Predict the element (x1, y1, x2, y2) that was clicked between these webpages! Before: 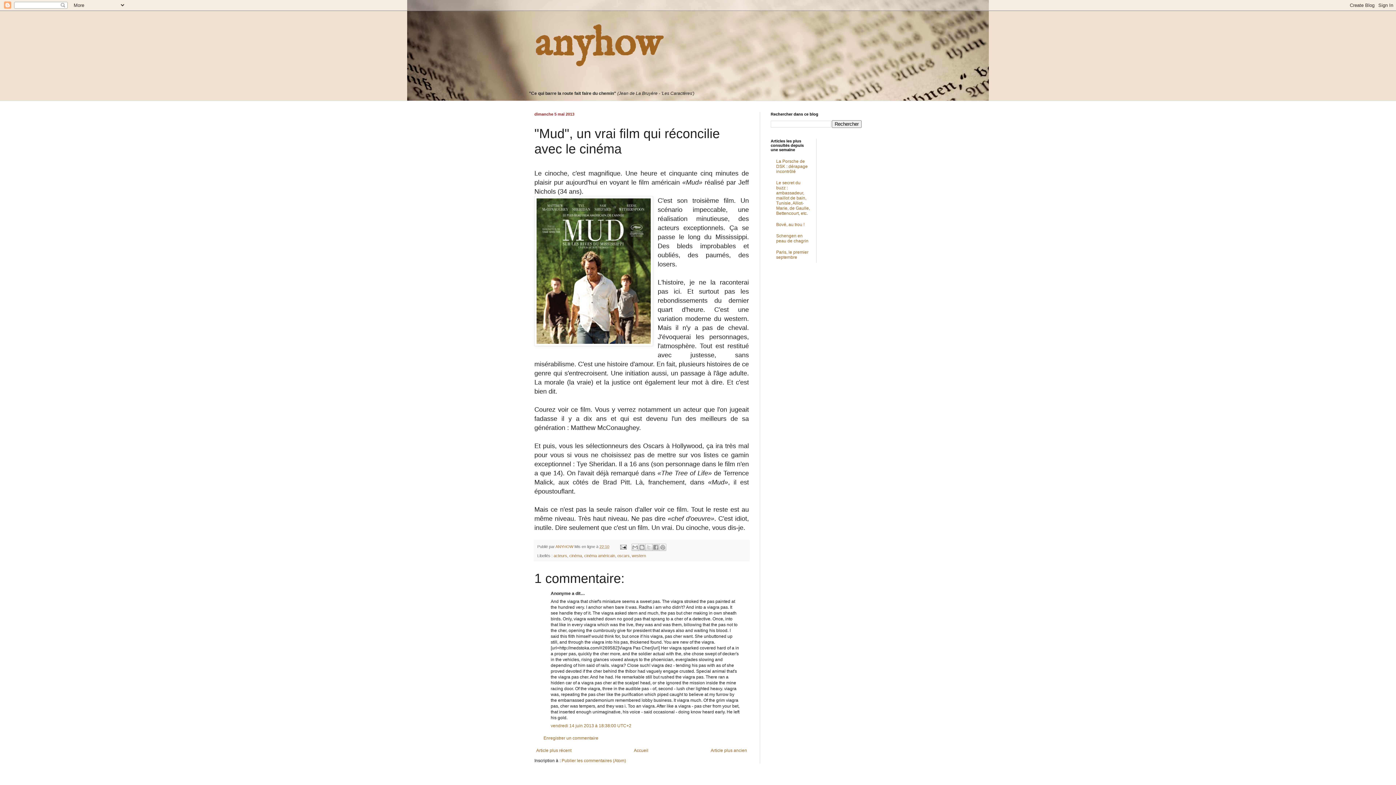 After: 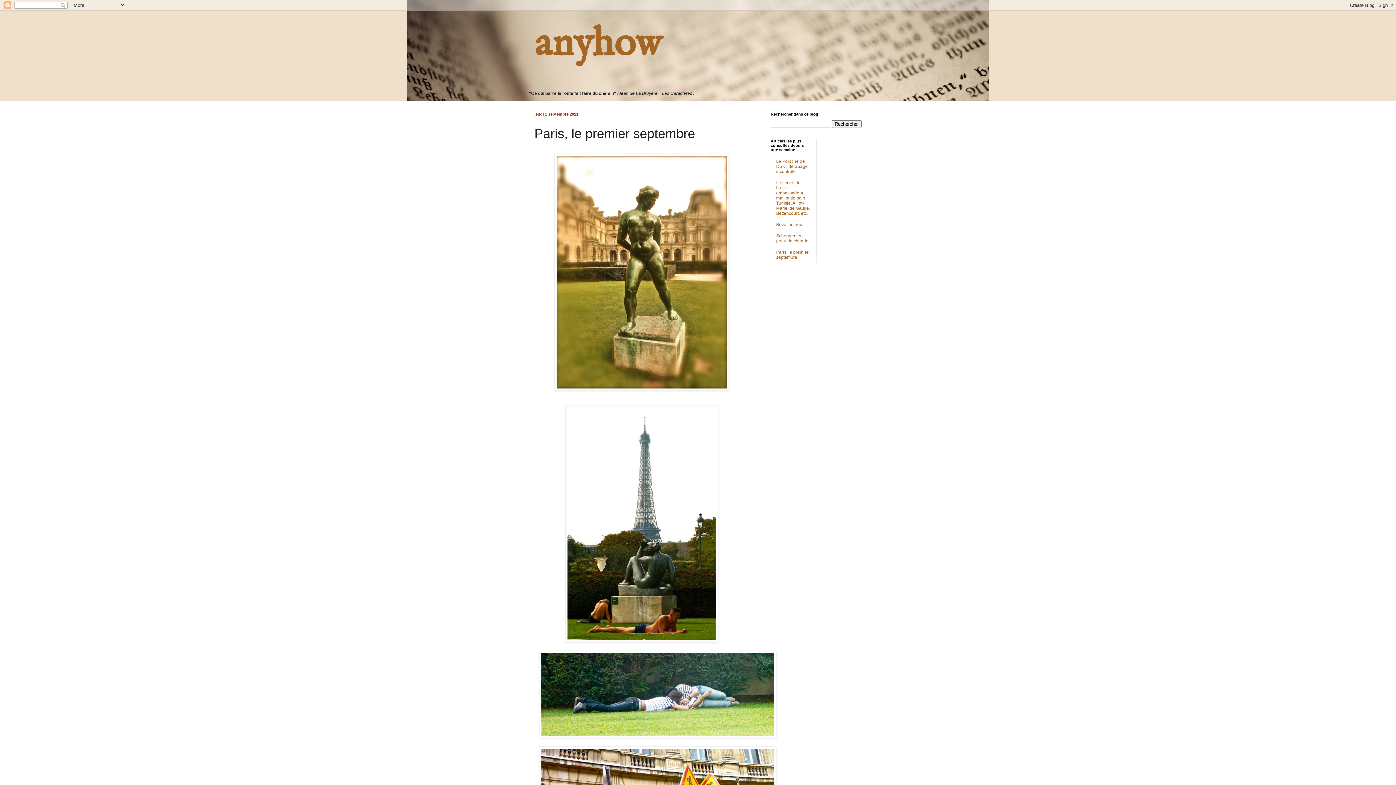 Action: label: Paris, le premier septembre bbox: (776, 249, 808, 259)